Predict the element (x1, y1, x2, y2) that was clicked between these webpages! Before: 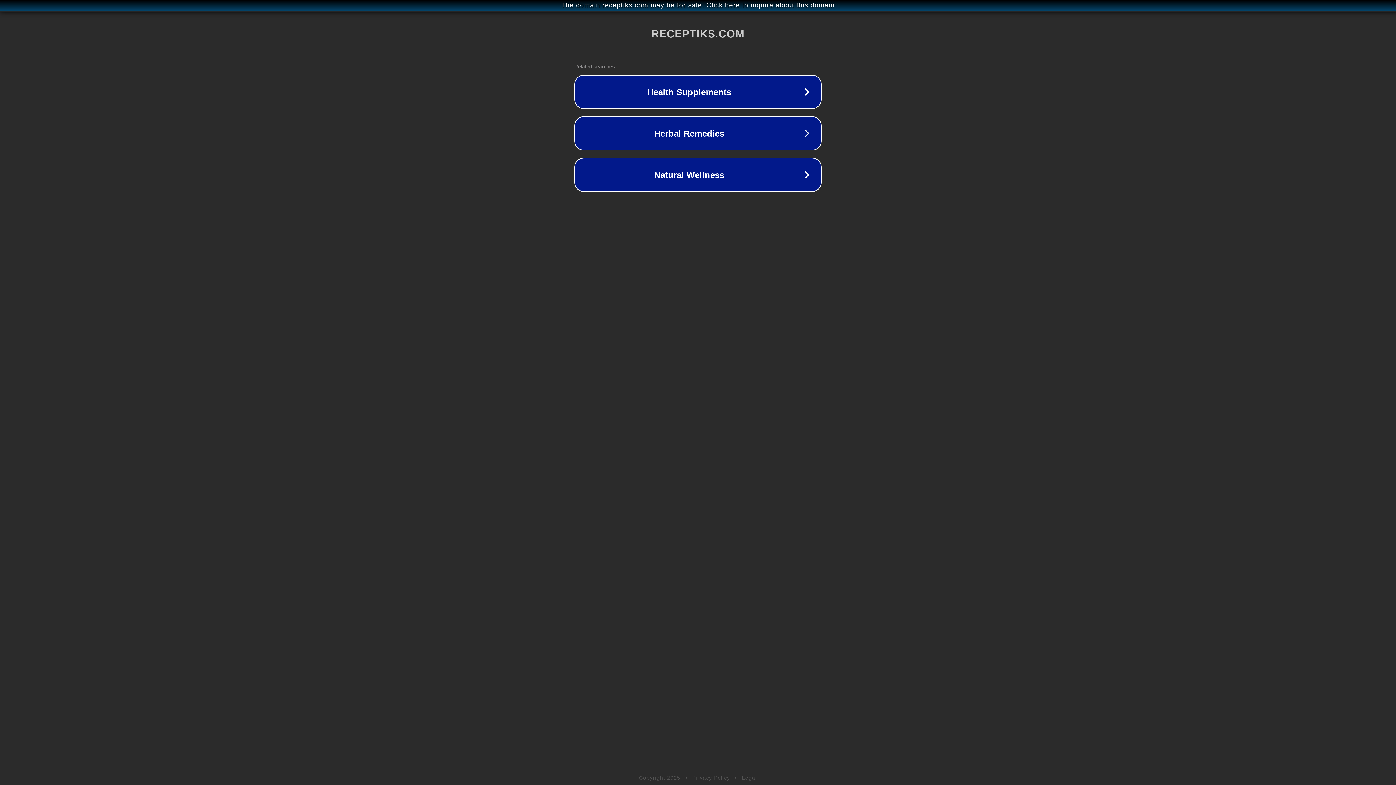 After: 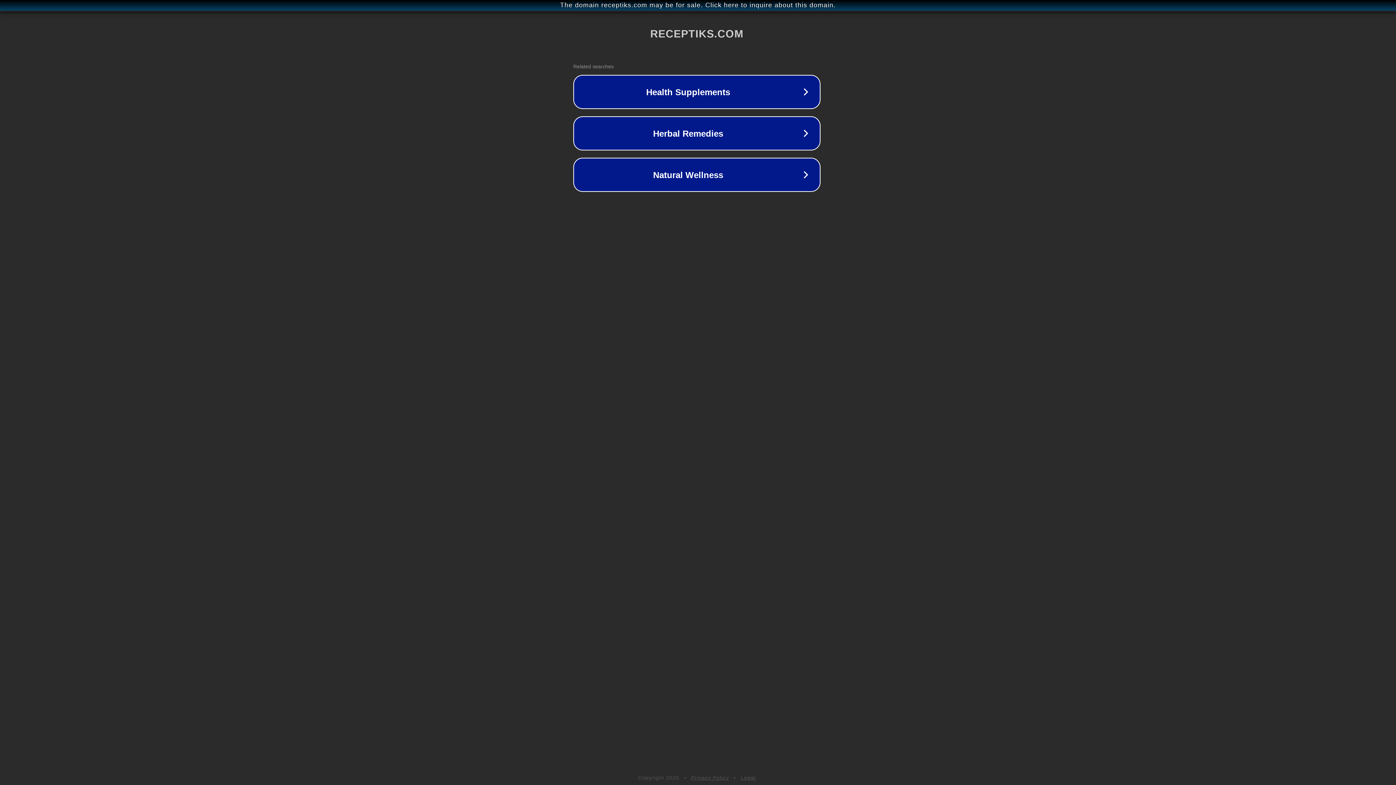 Action: label: The domain receptiks.com may be for sale. Click here to inquire about this domain. bbox: (1, 1, 1397, 9)